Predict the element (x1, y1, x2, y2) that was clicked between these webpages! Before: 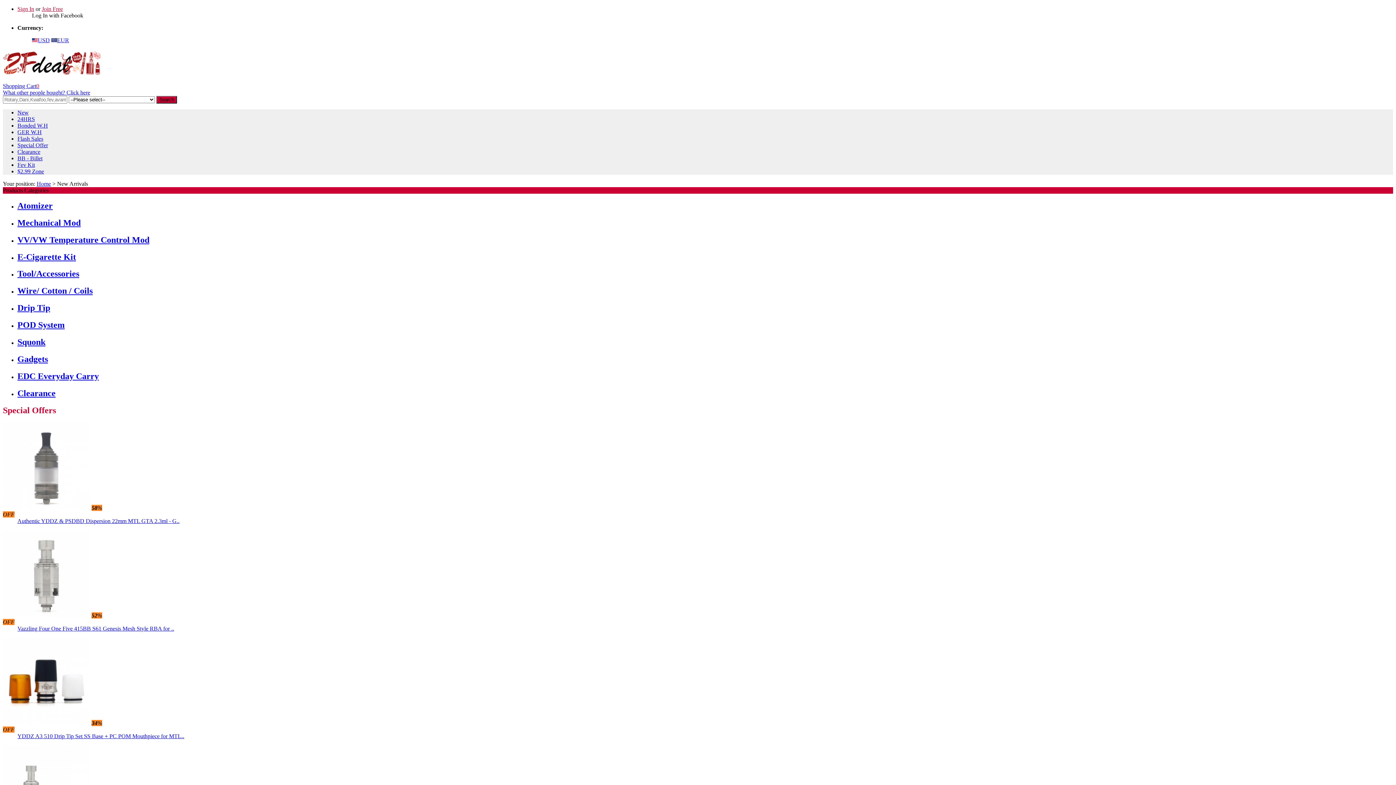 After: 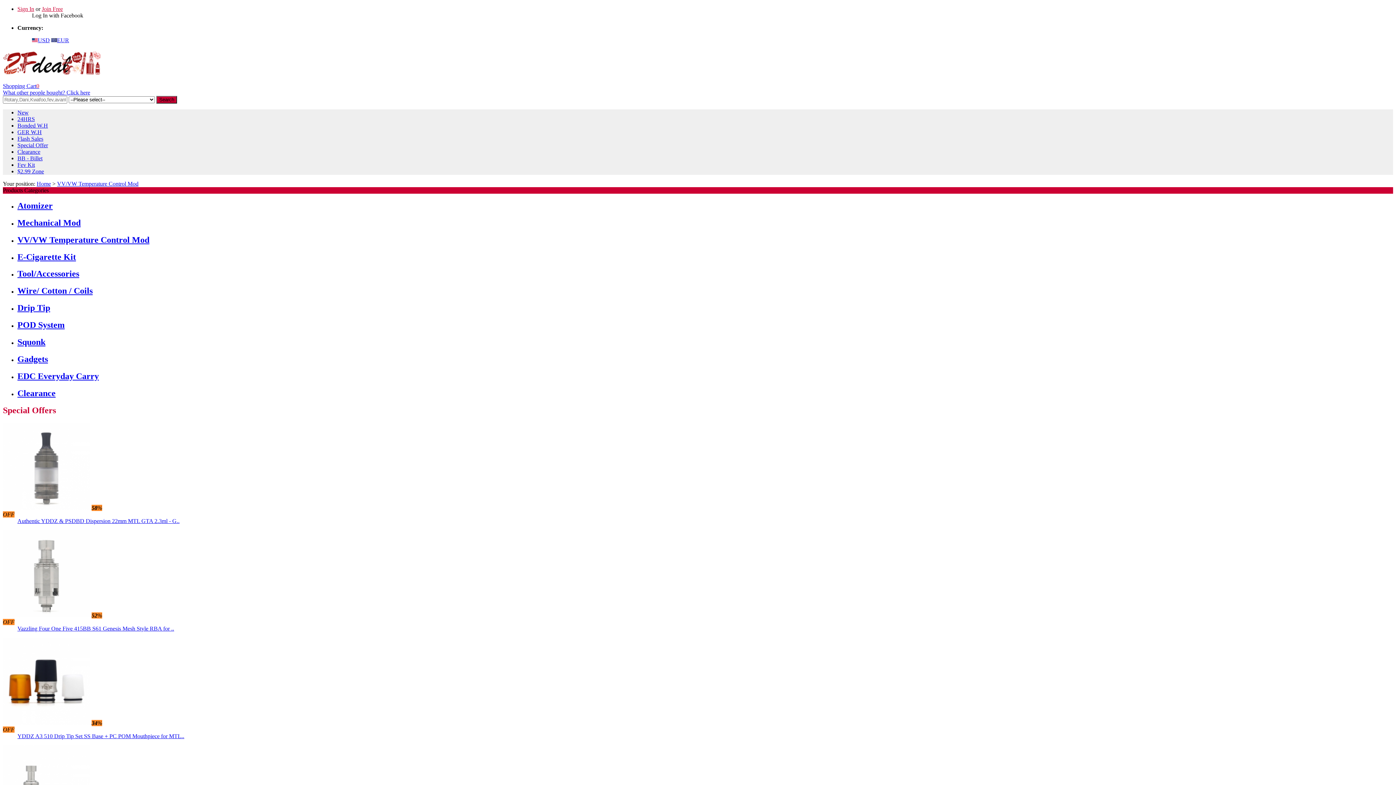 Action: bbox: (17, 235, 149, 244) label: VV/VW Temperature Control Mod